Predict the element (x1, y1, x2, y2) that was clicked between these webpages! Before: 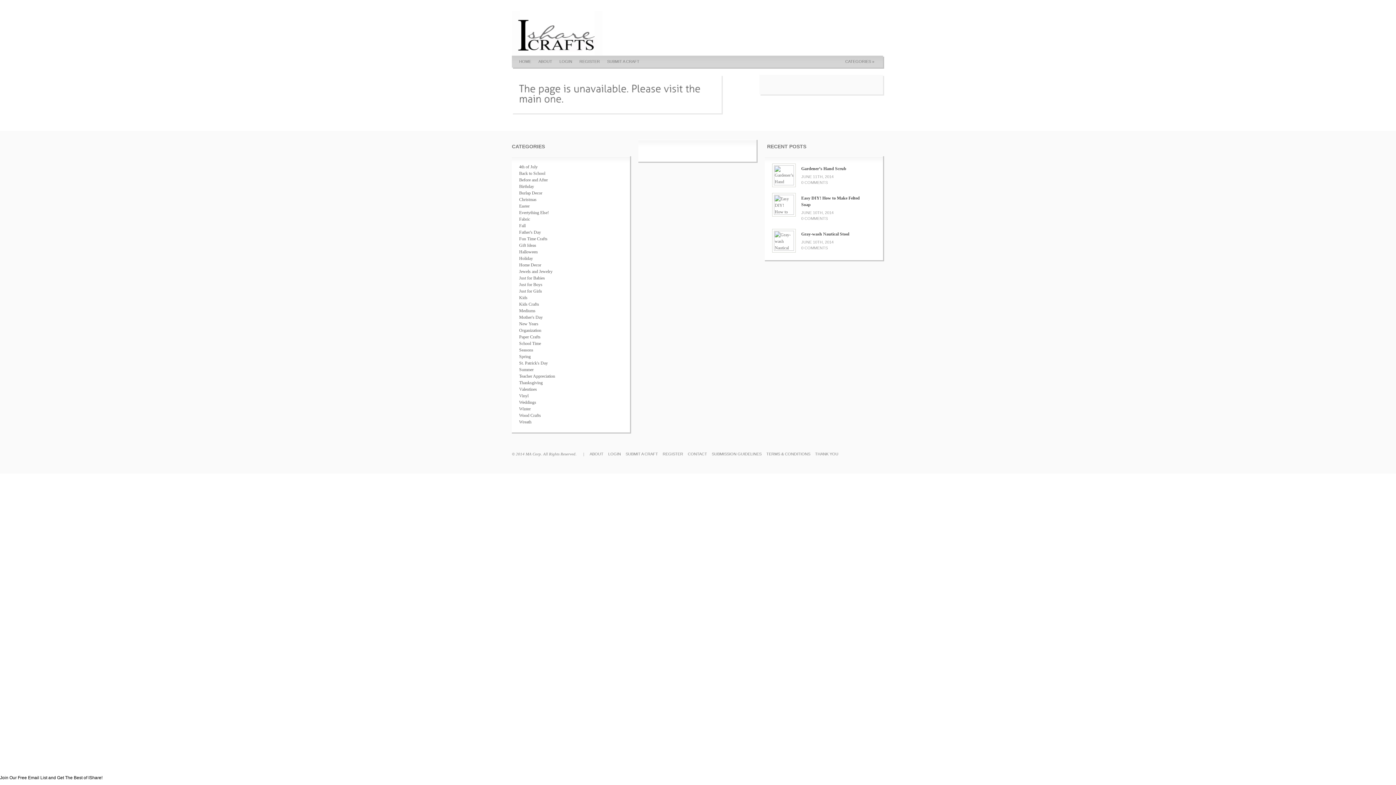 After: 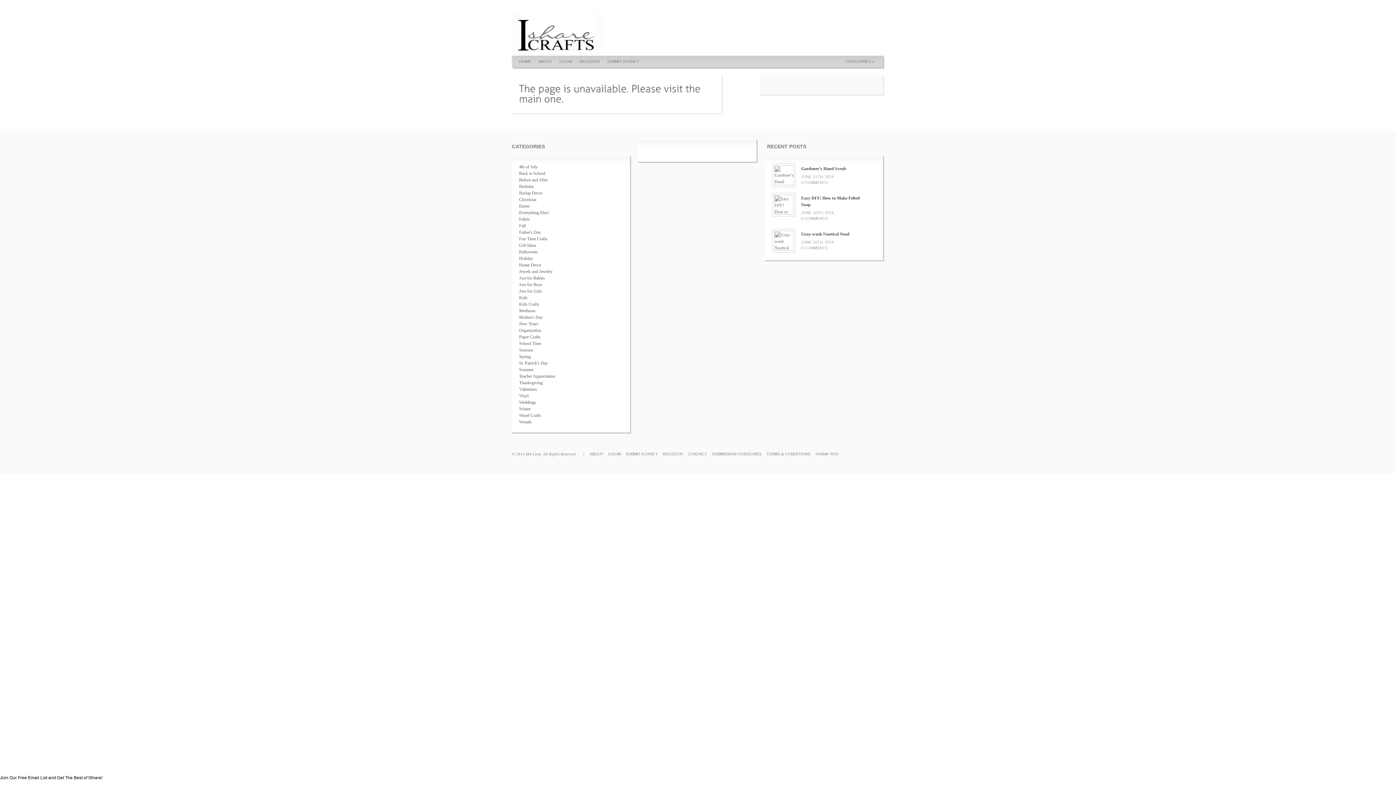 Action: bbox: (801, 164, 846, 173) label: Gardener’s Hand Scrub